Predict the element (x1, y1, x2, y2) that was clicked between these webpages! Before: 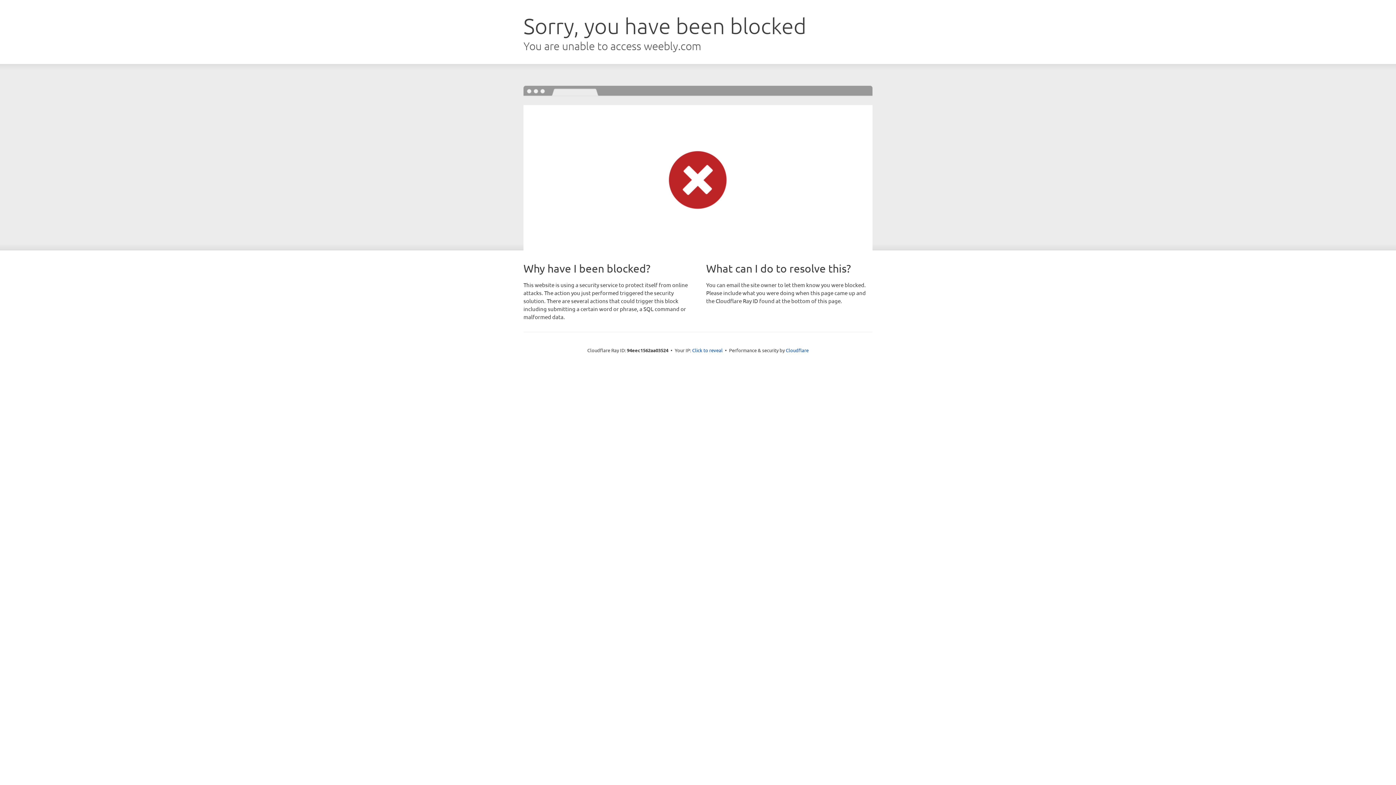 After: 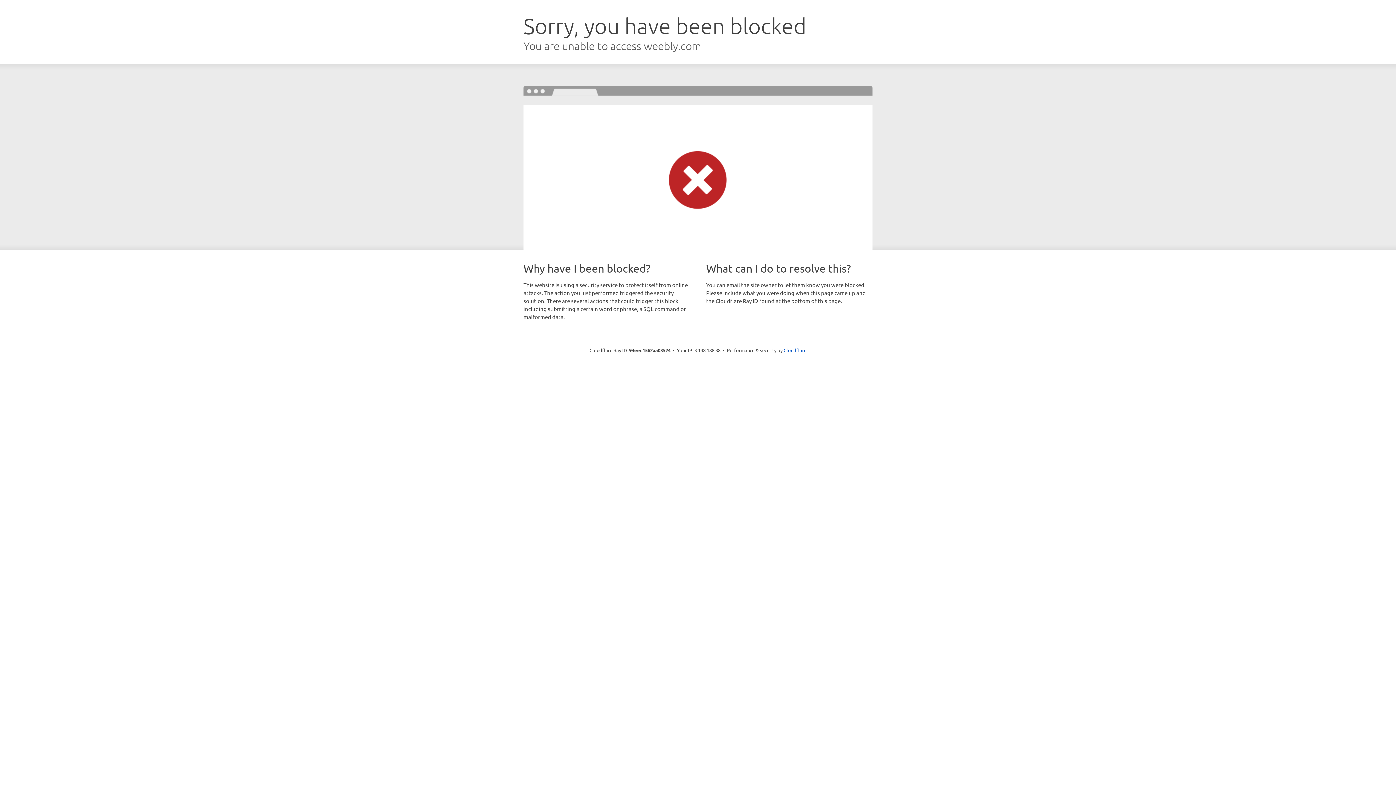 Action: bbox: (692, 346, 722, 353) label: Click to reveal